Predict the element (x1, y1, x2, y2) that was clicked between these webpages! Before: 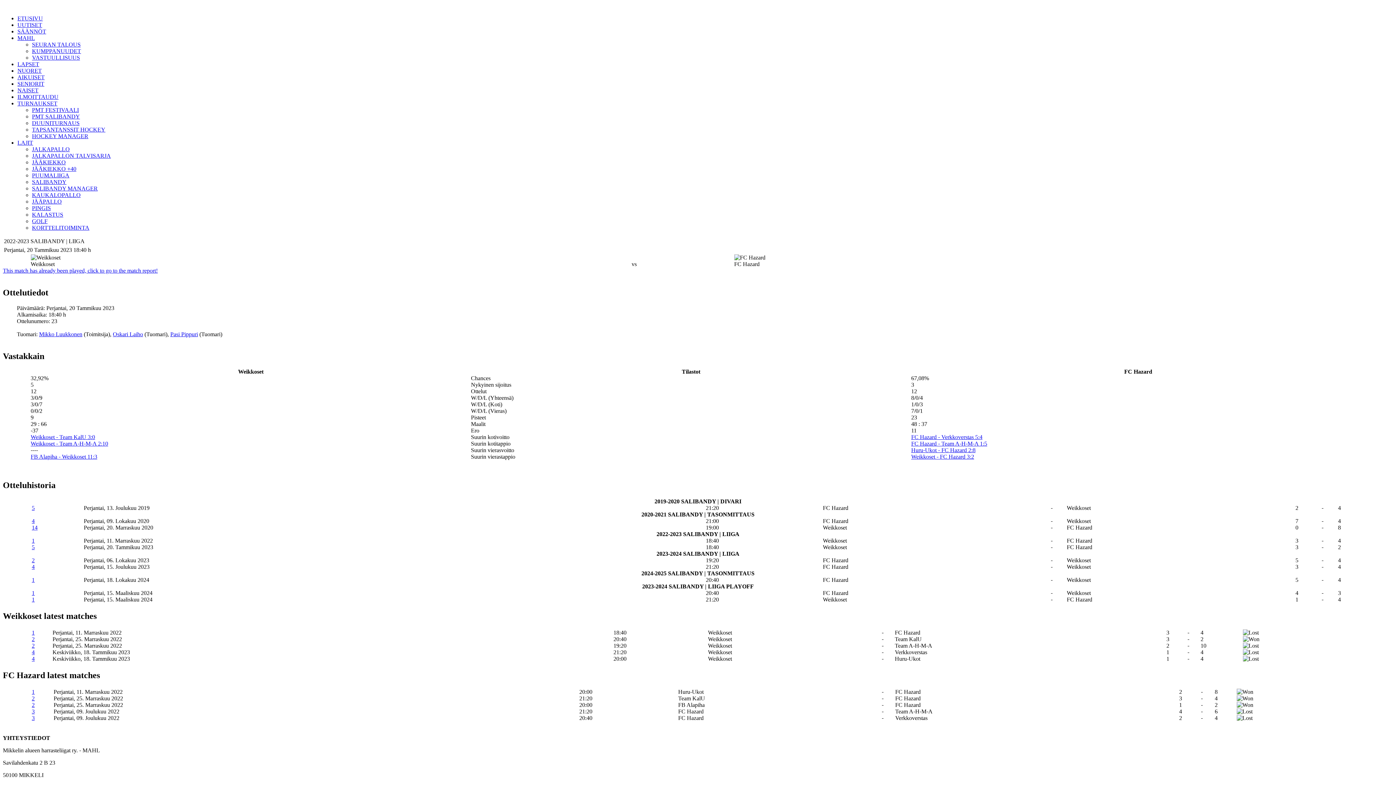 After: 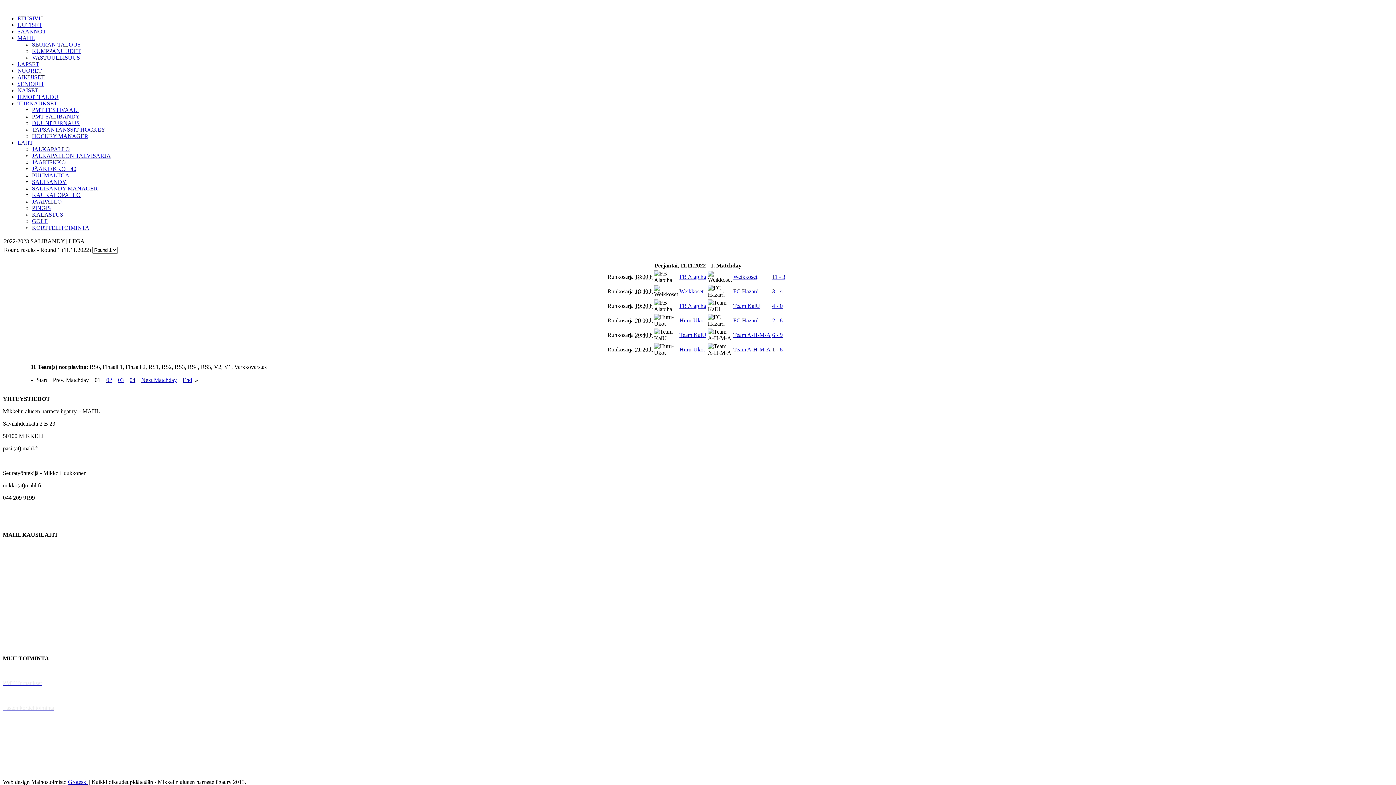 Action: bbox: (31, 537, 34, 544) label: 1